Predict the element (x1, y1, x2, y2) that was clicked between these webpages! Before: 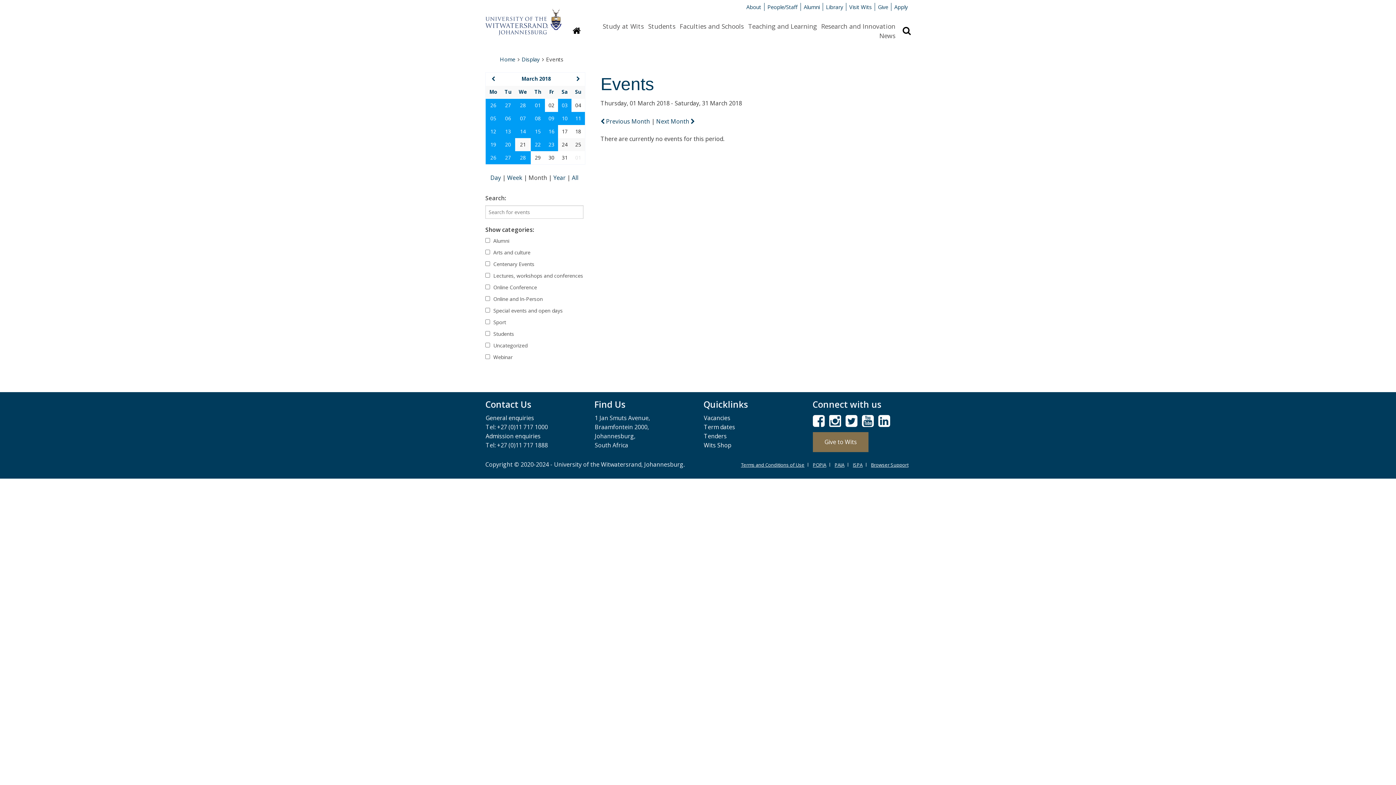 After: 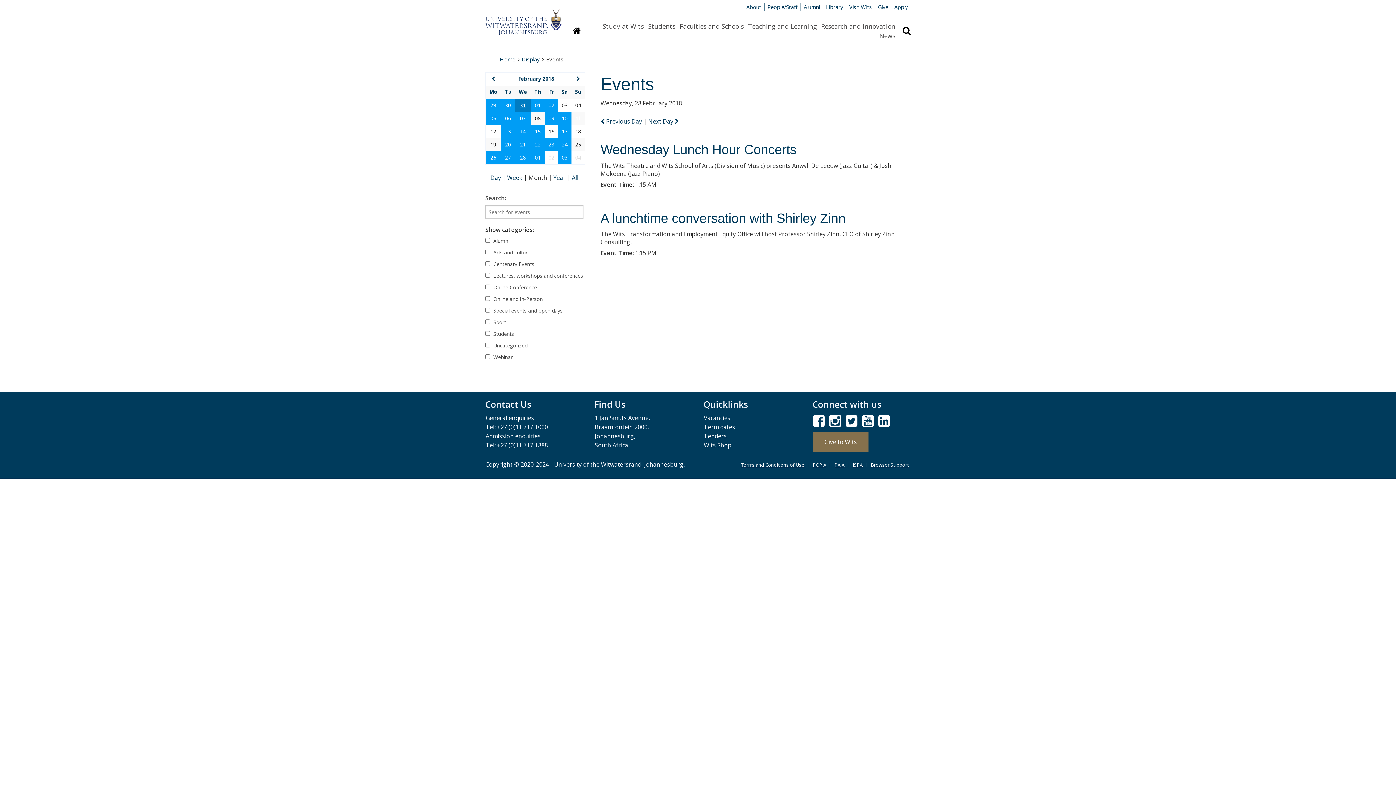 Action: label: 28 bbox: (520, 101, 526, 108)